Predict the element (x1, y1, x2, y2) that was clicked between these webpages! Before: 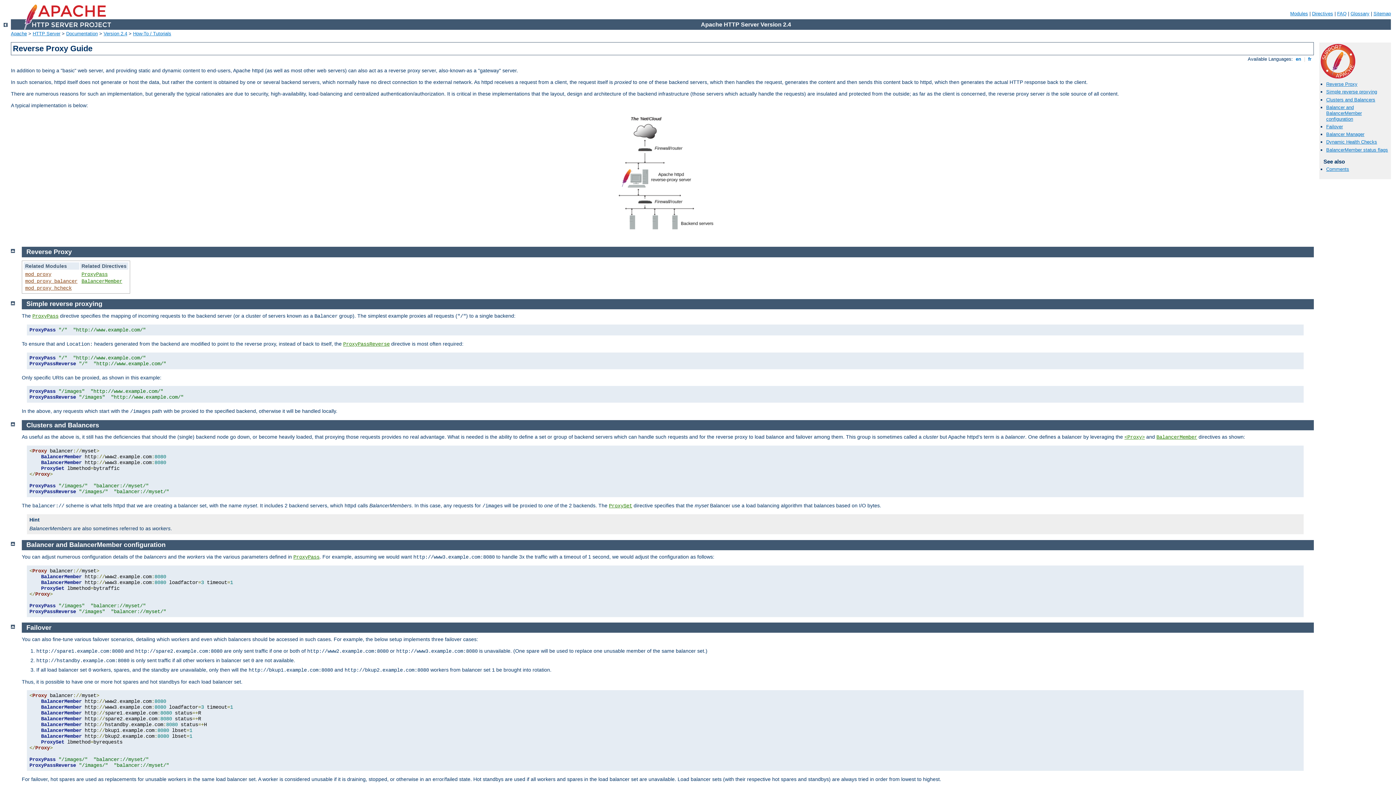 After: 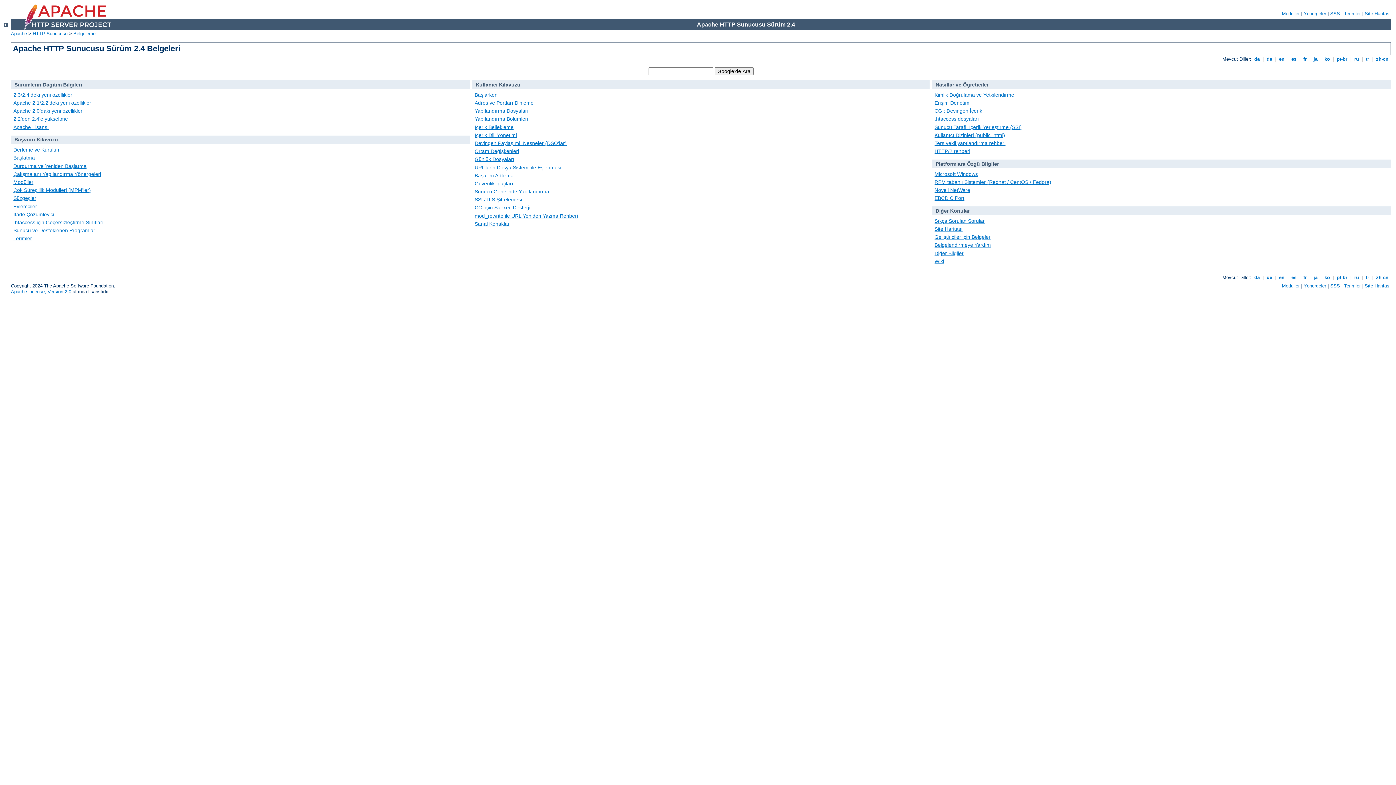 Action: bbox: (103, 30, 127, 36) label: Version 2.4